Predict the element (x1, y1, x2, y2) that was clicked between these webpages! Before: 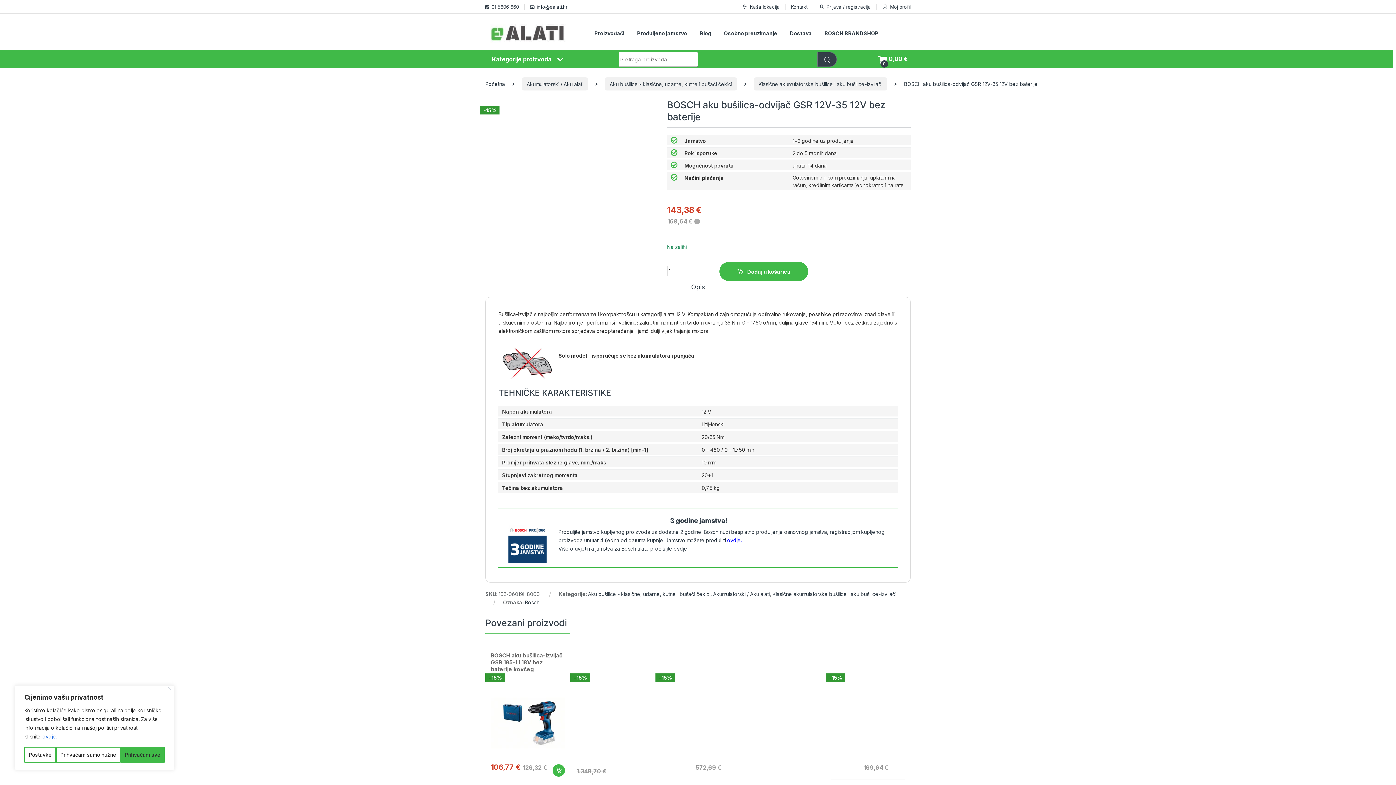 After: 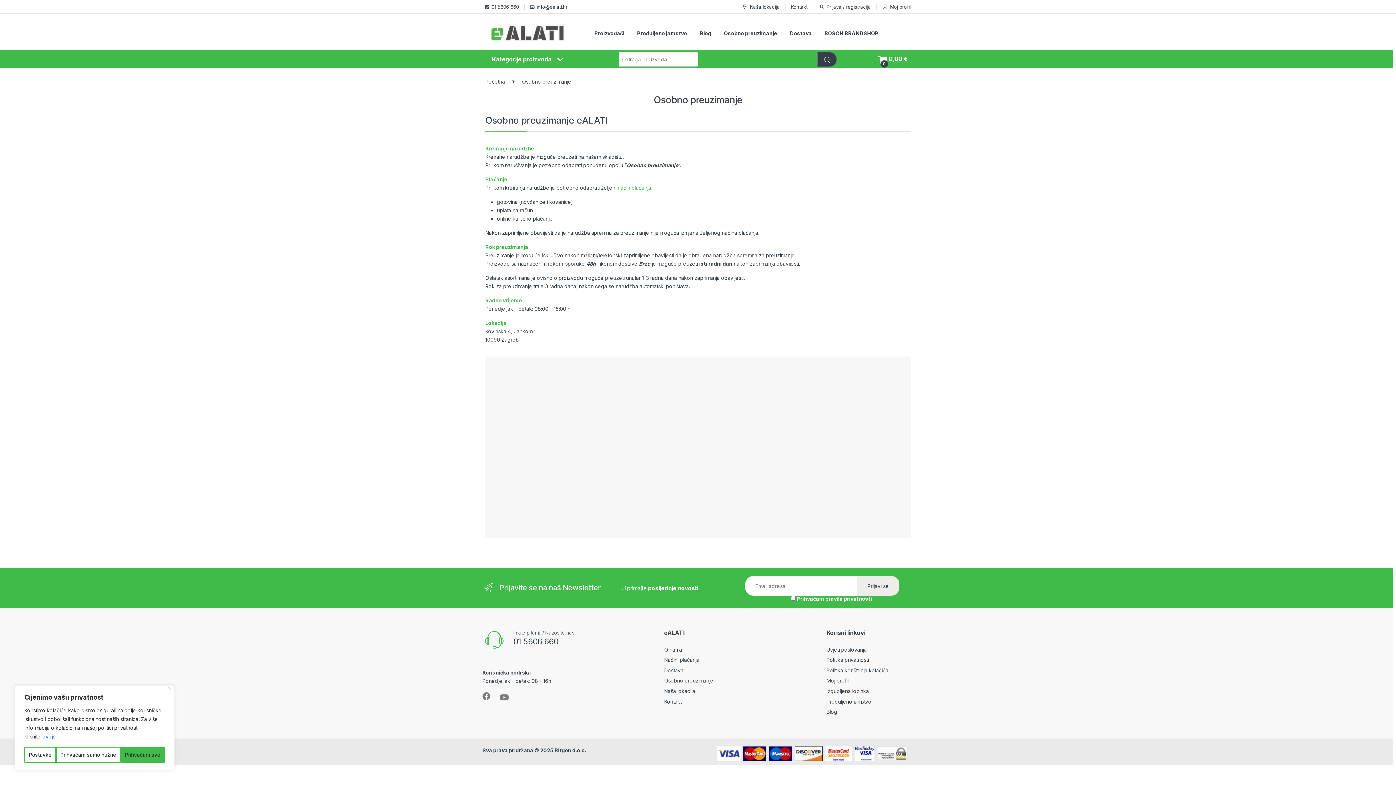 Action: label: Osobno preuzimanje bbox: (724, 25, 777, 41)